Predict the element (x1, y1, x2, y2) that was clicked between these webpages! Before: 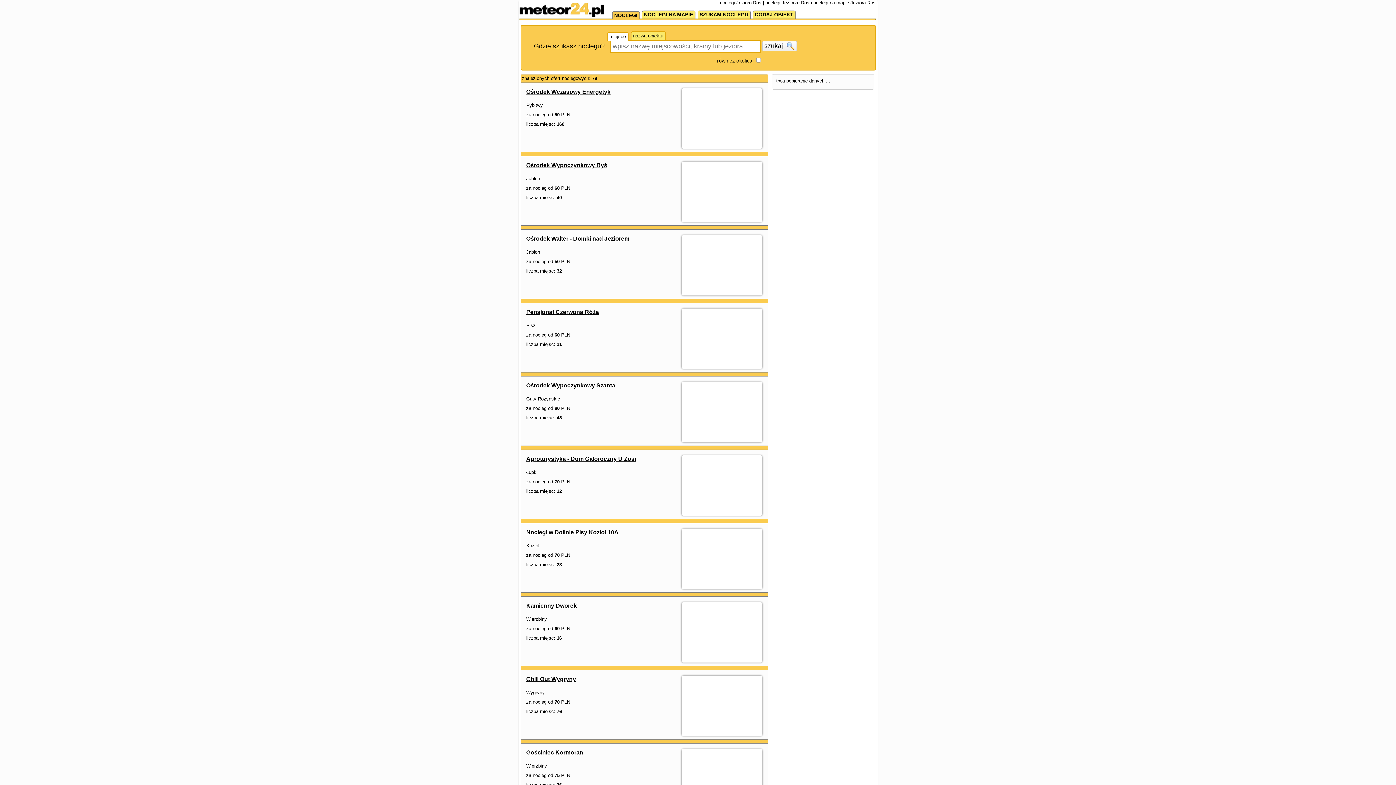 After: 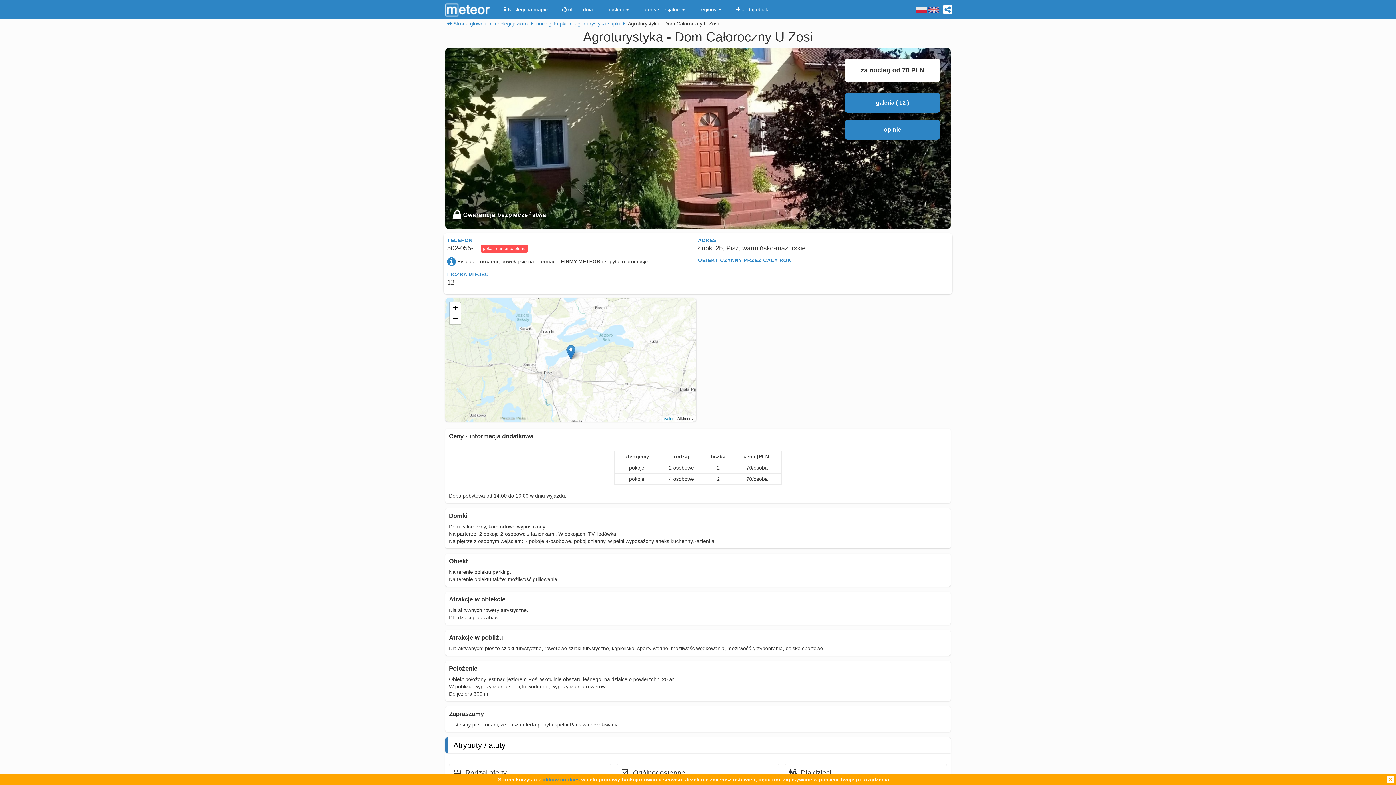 Action: label: Agroturystyka - Dom Całoroczny U Zosi bbox: (526, 456, 636, 462)